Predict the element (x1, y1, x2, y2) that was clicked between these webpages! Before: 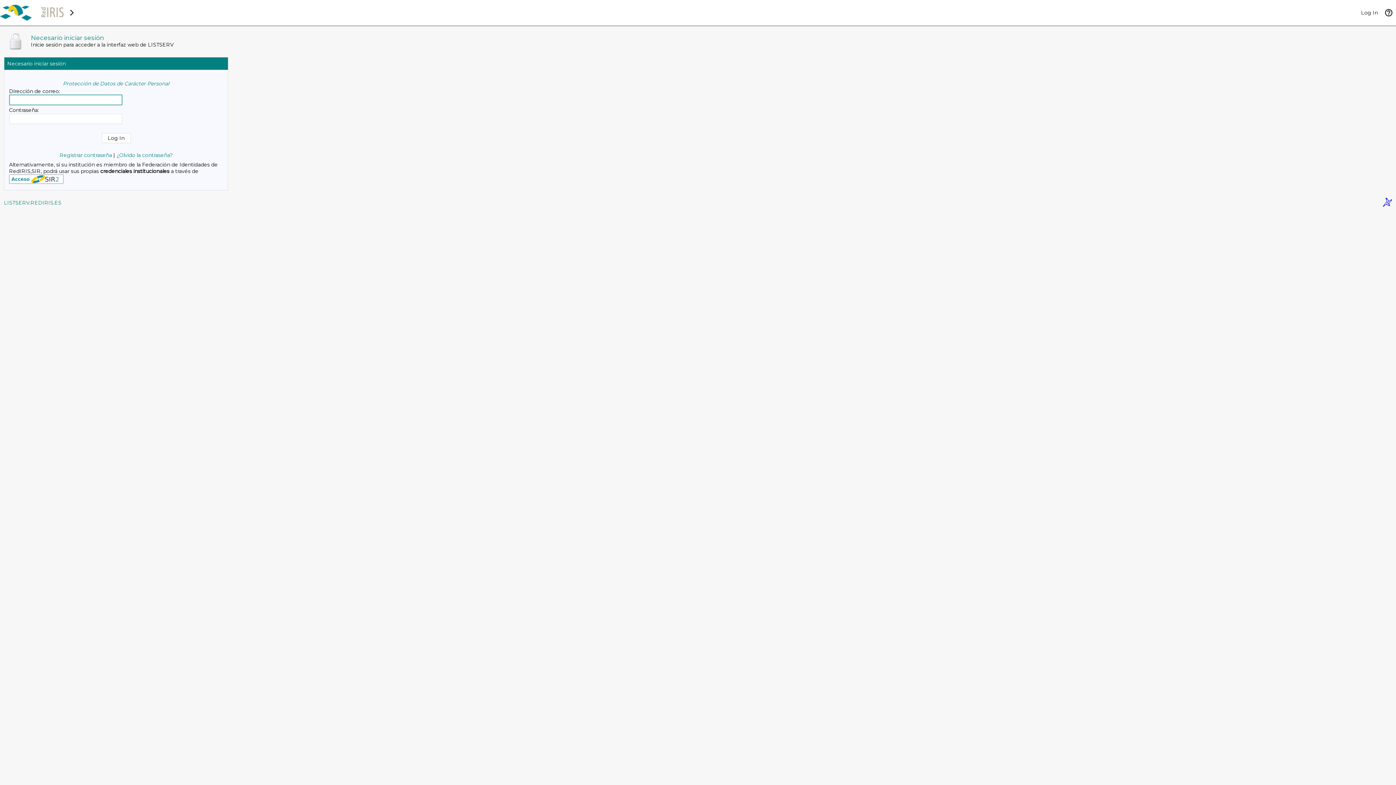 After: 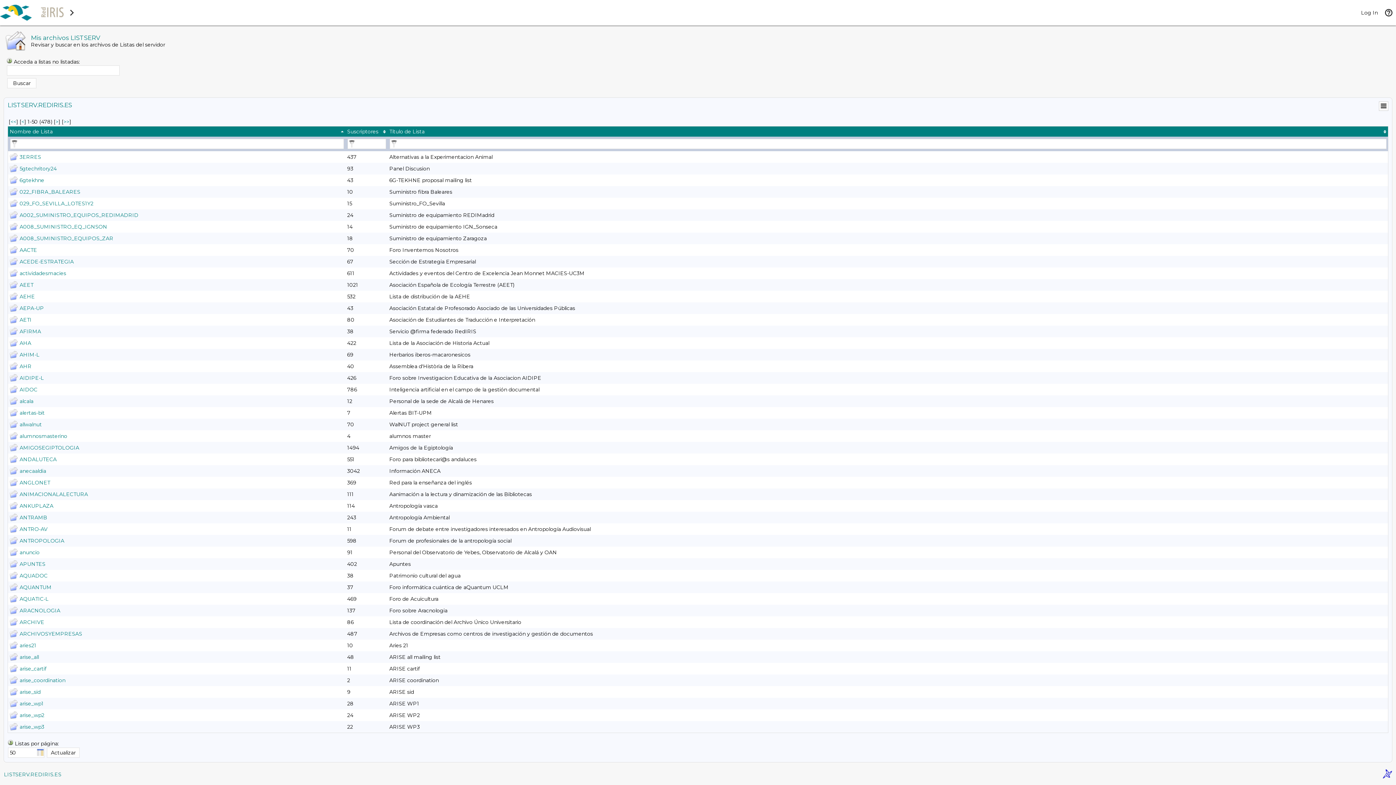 Action: label: LISTSERV.REDIRIS.ES bbox: (4, 199, 61, 206)